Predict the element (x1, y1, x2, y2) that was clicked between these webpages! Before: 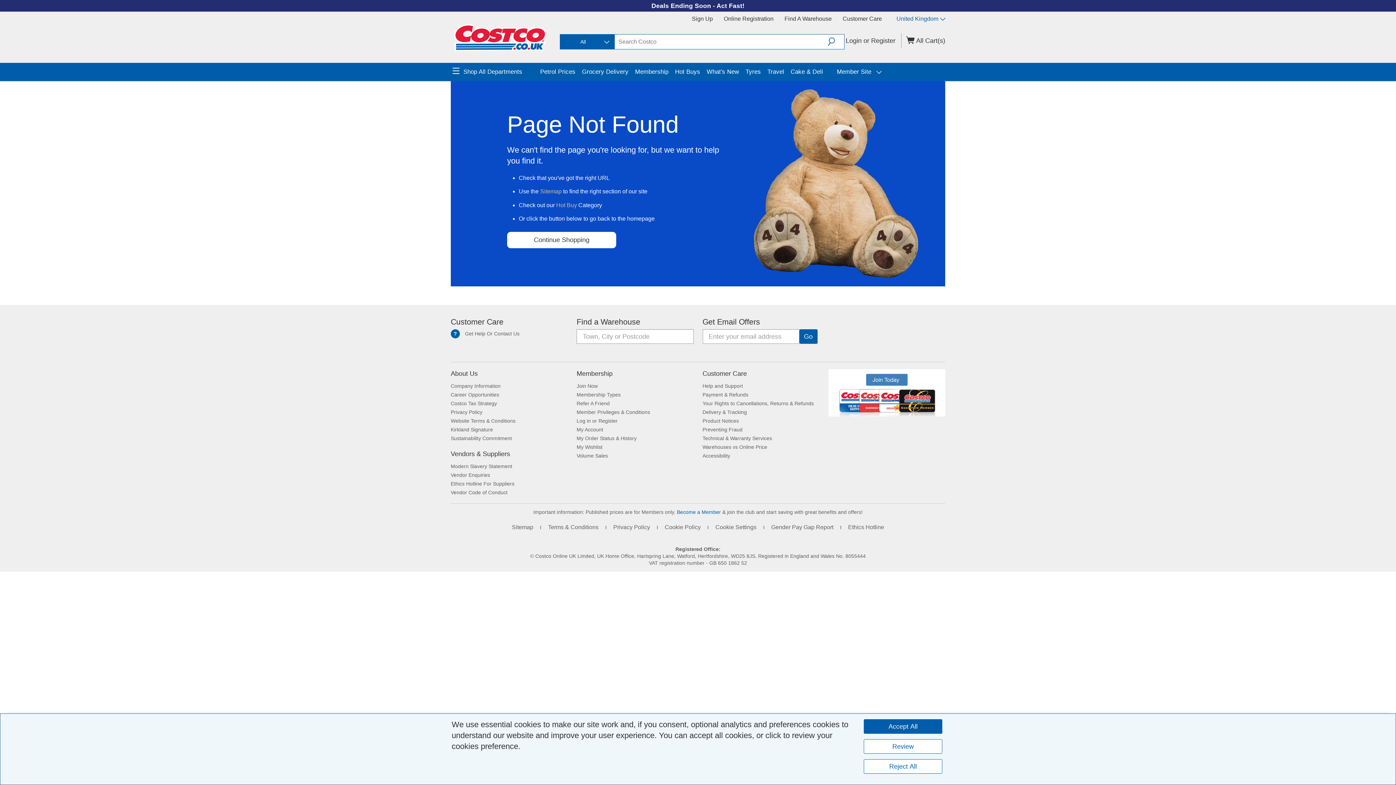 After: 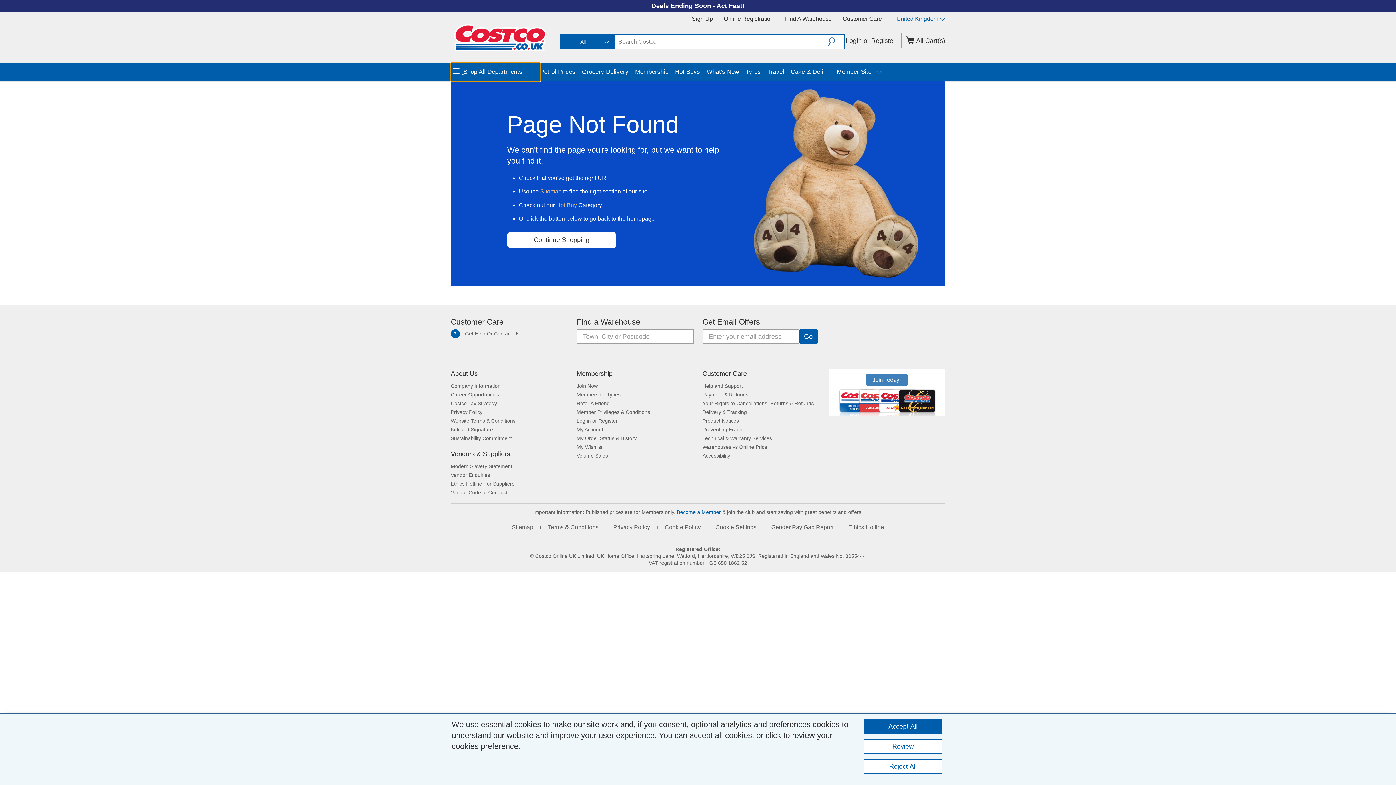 Action: bbox: (450, 62, 540, 81) label:  Shop All Departments